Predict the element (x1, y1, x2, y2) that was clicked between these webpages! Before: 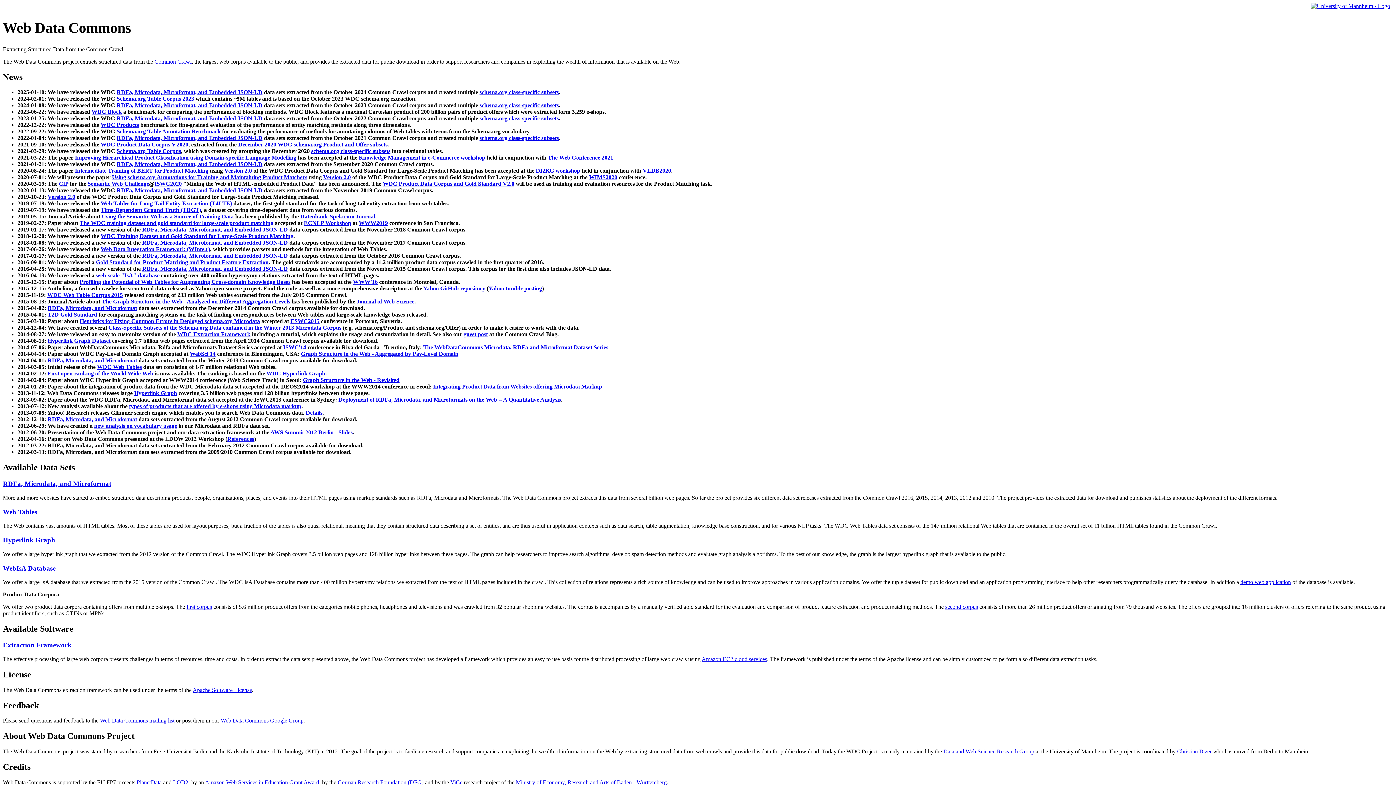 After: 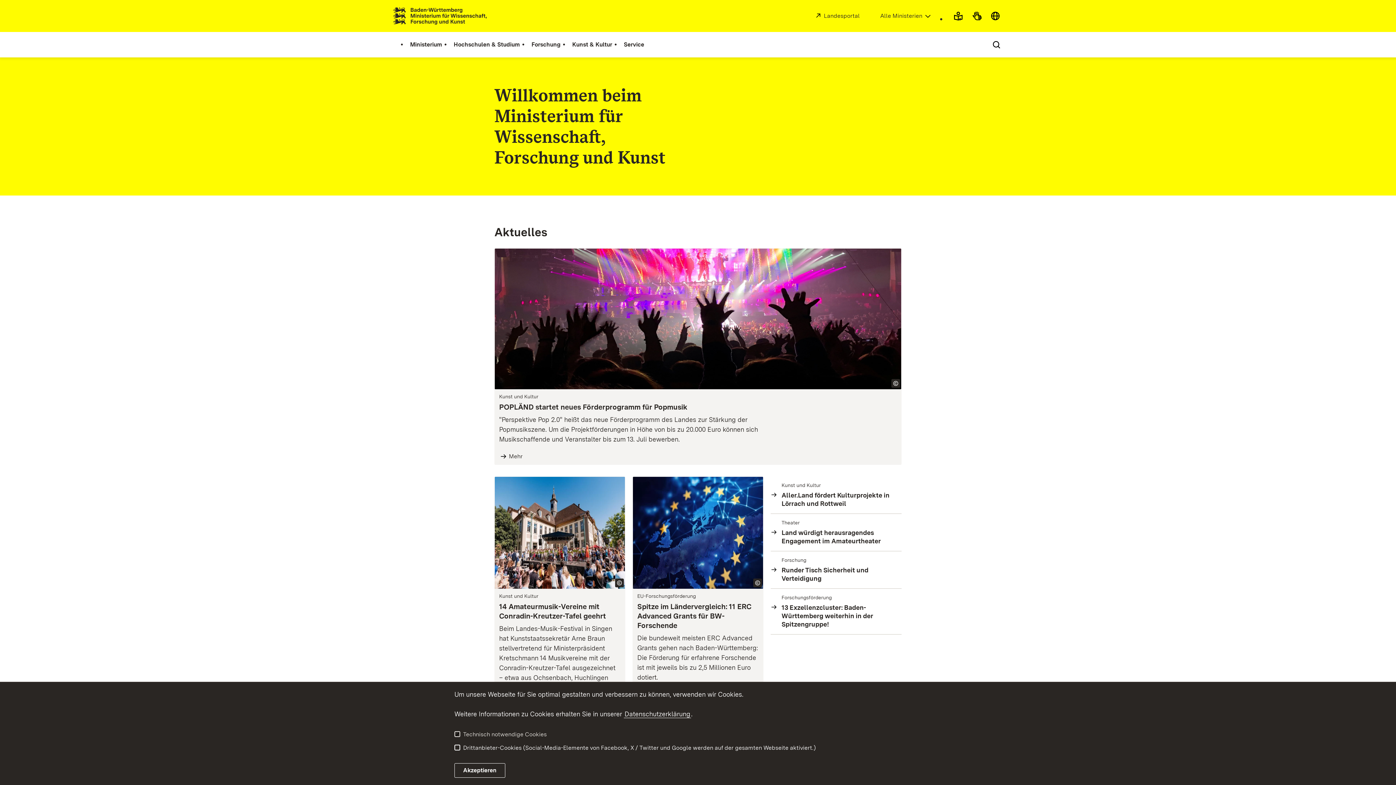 Action: label: Ministry of Economy, Research and Arts of Baden - Württemberg bbox: (516, 779, 666, 785)